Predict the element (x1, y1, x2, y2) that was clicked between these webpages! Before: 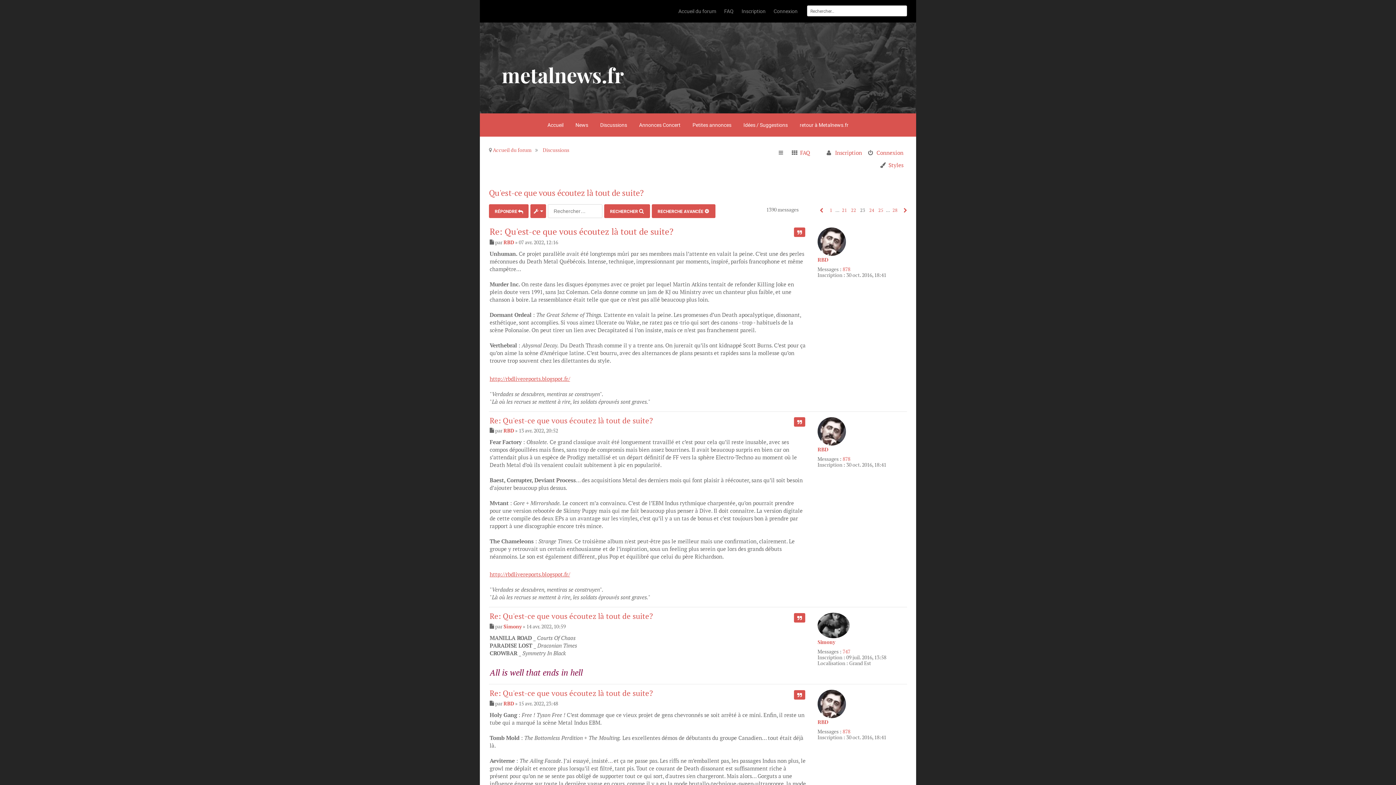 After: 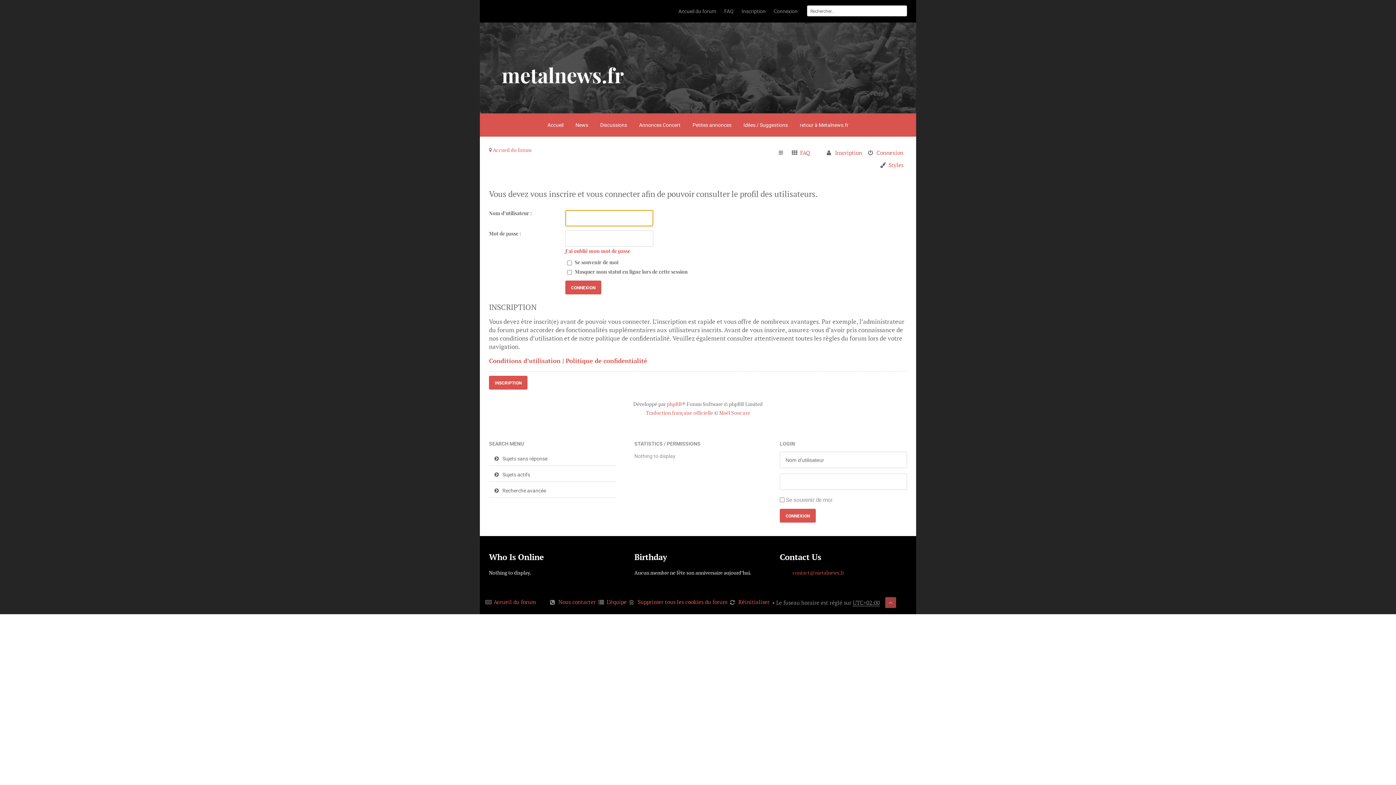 Action: bbox: (817, 227, 846, 255)